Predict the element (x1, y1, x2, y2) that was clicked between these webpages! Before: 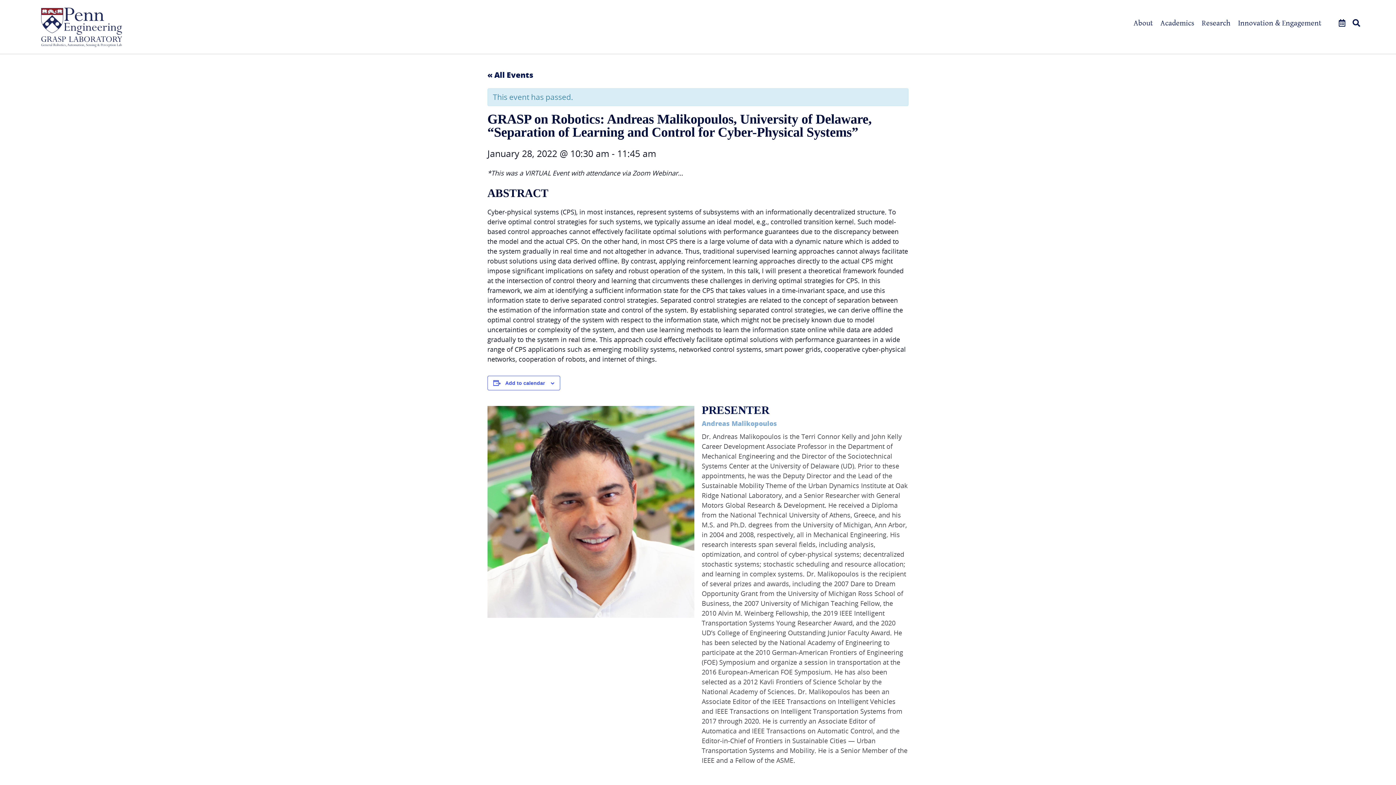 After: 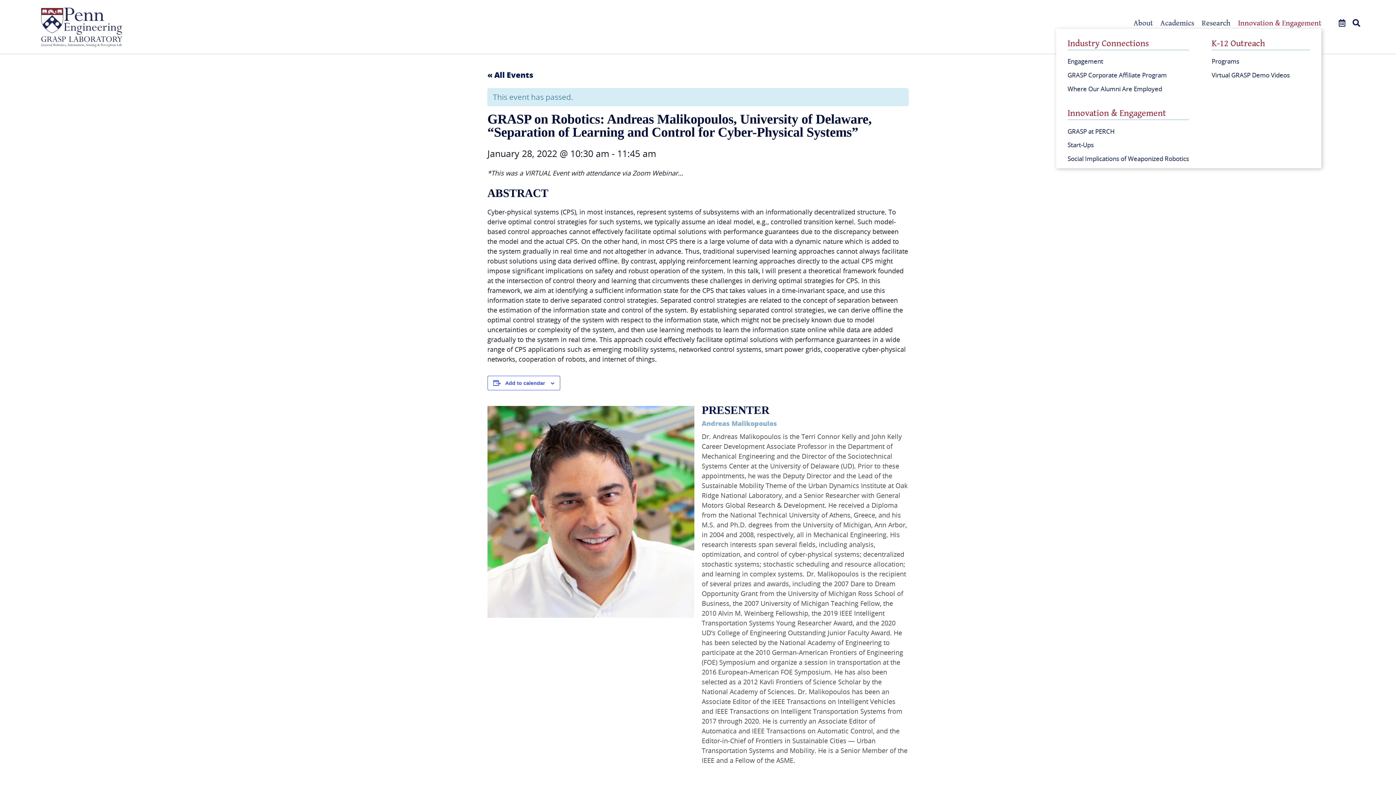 Action: label: Innovation & Engagement bbox: (1238, 17, 1321, 28)